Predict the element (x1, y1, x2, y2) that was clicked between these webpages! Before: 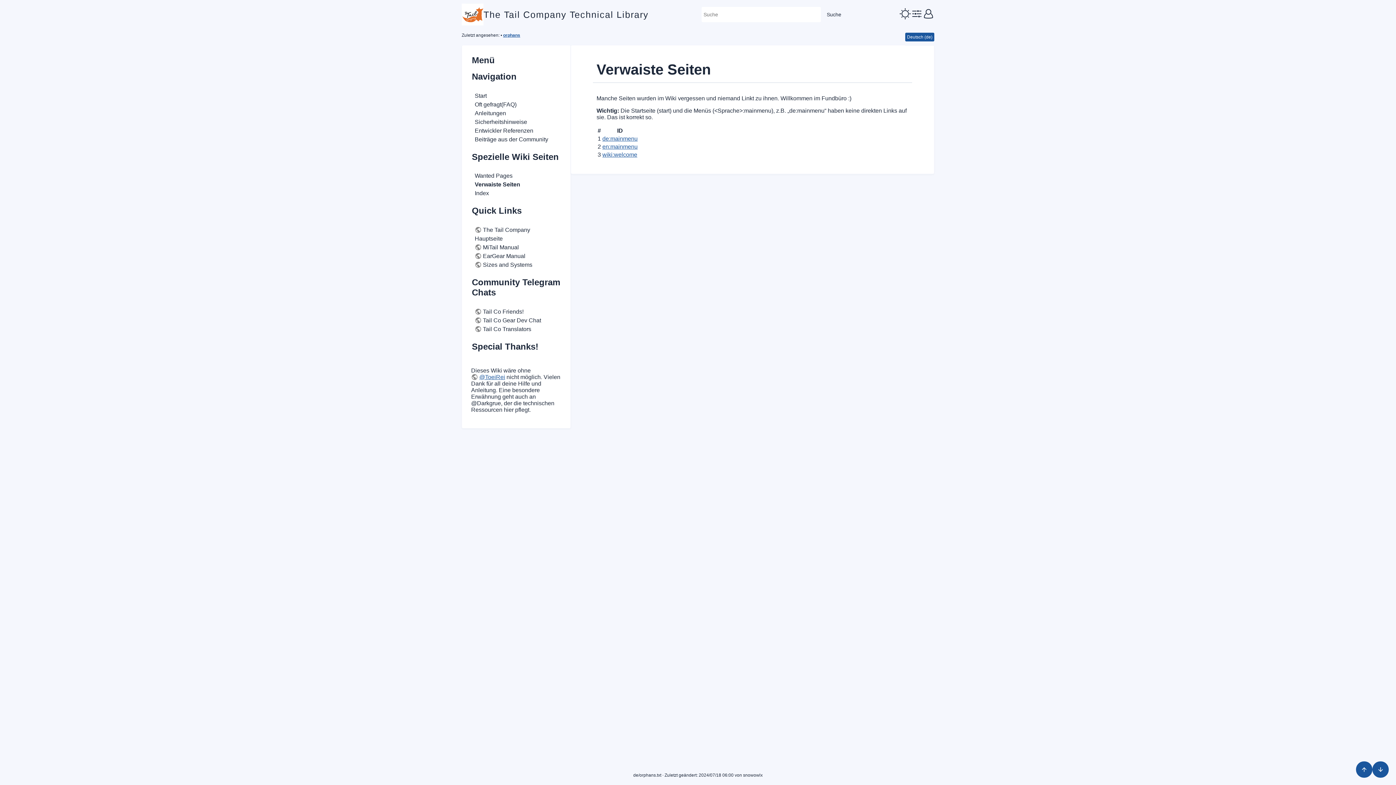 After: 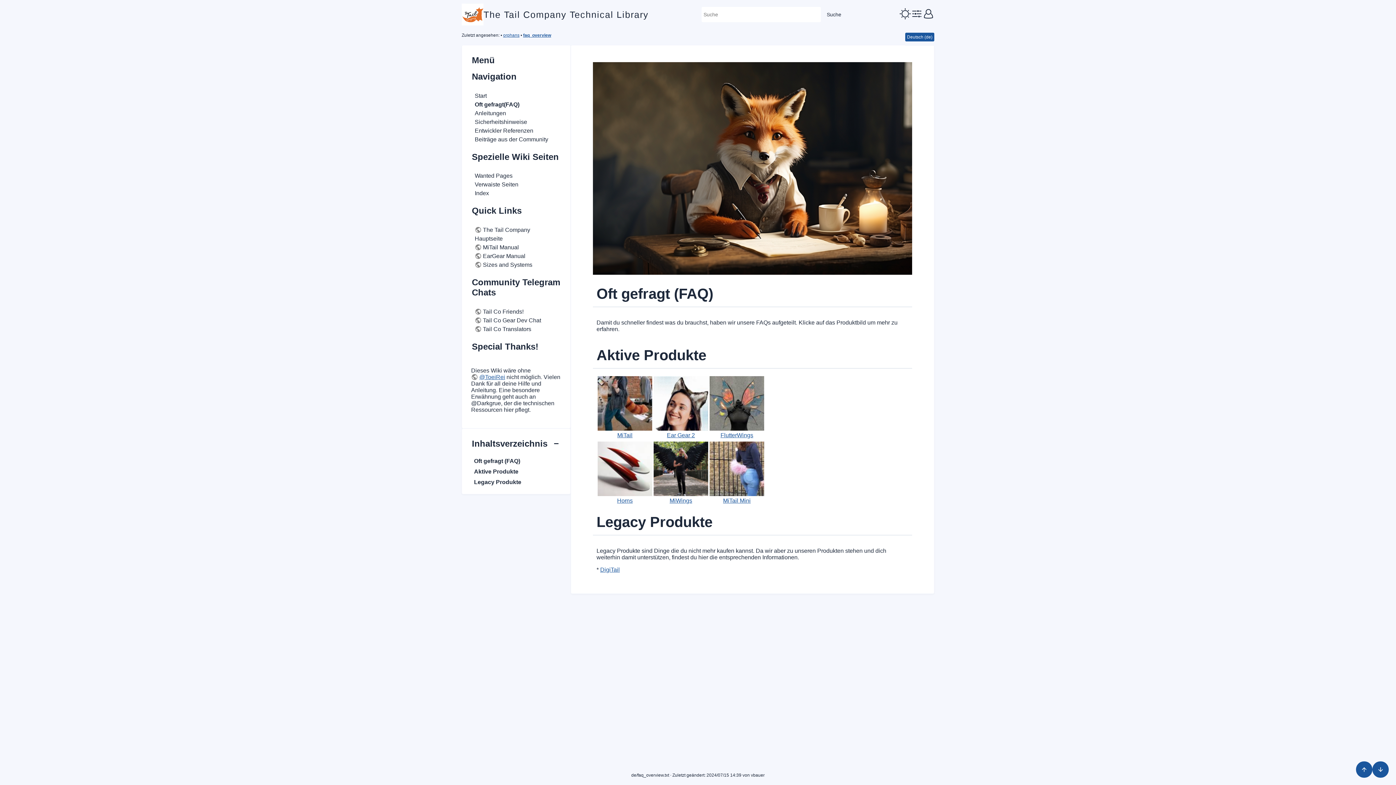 Action: bbox: (474, 101, 516, 107) label: Oft gefragt(FAQ)